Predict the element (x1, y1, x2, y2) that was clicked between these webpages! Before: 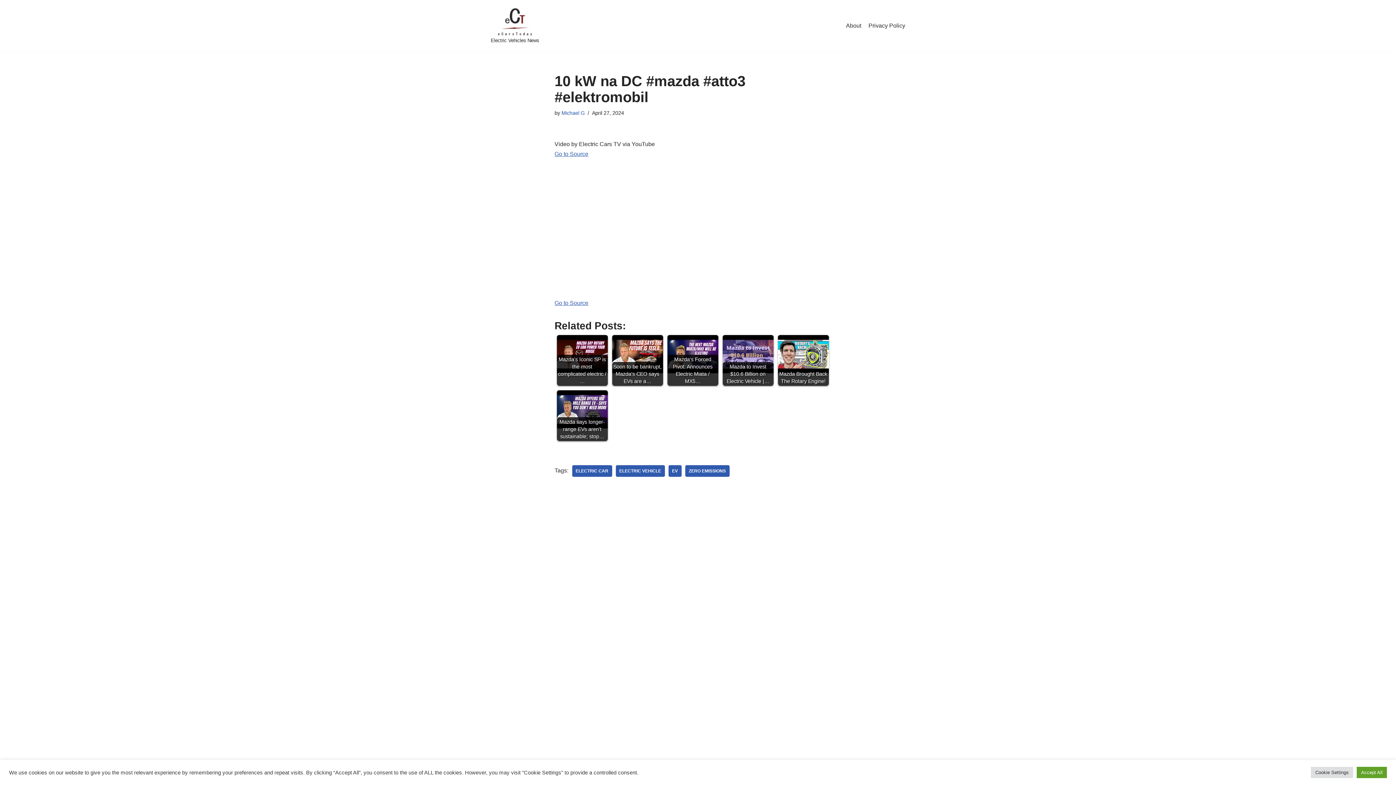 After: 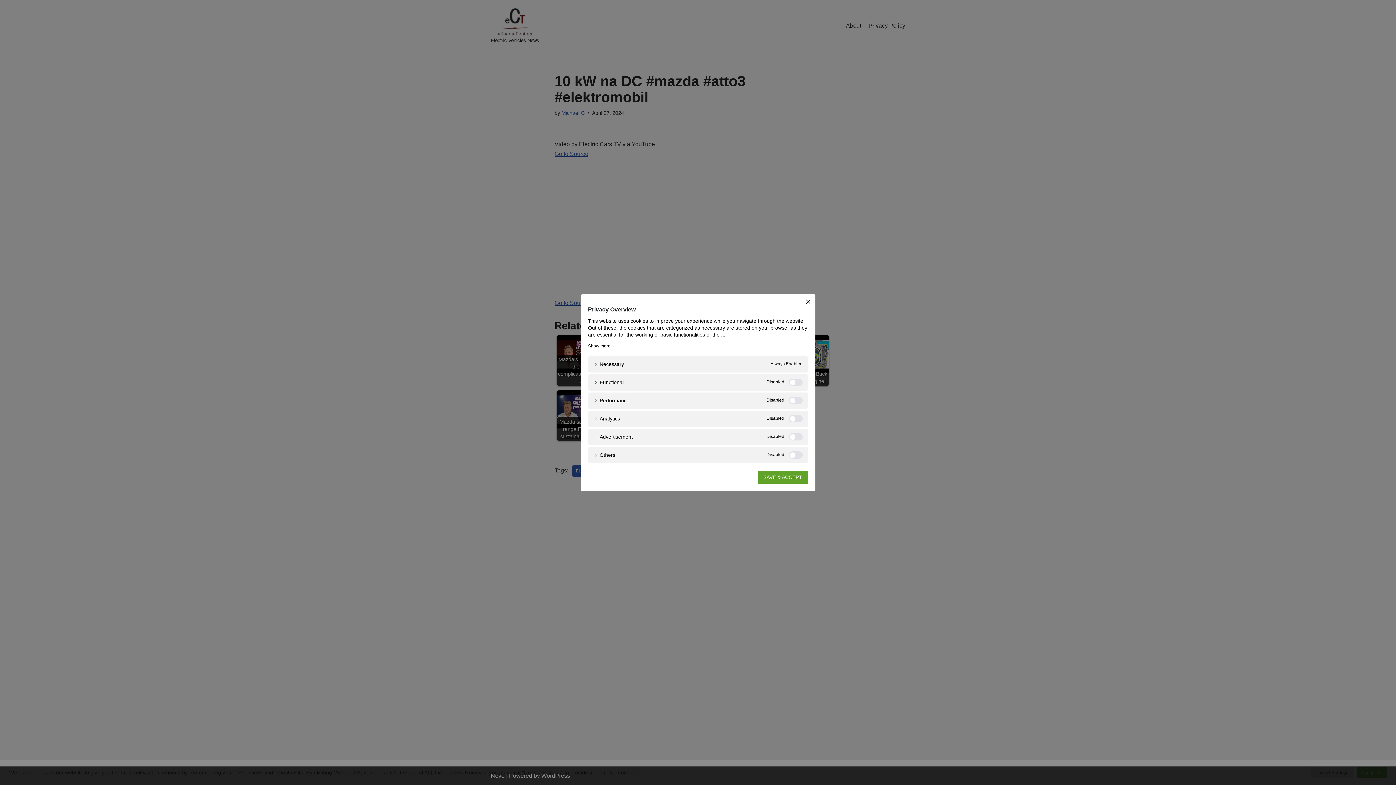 Action: bbox: (1311, 767, 1353, 778) label: Cookie Settings